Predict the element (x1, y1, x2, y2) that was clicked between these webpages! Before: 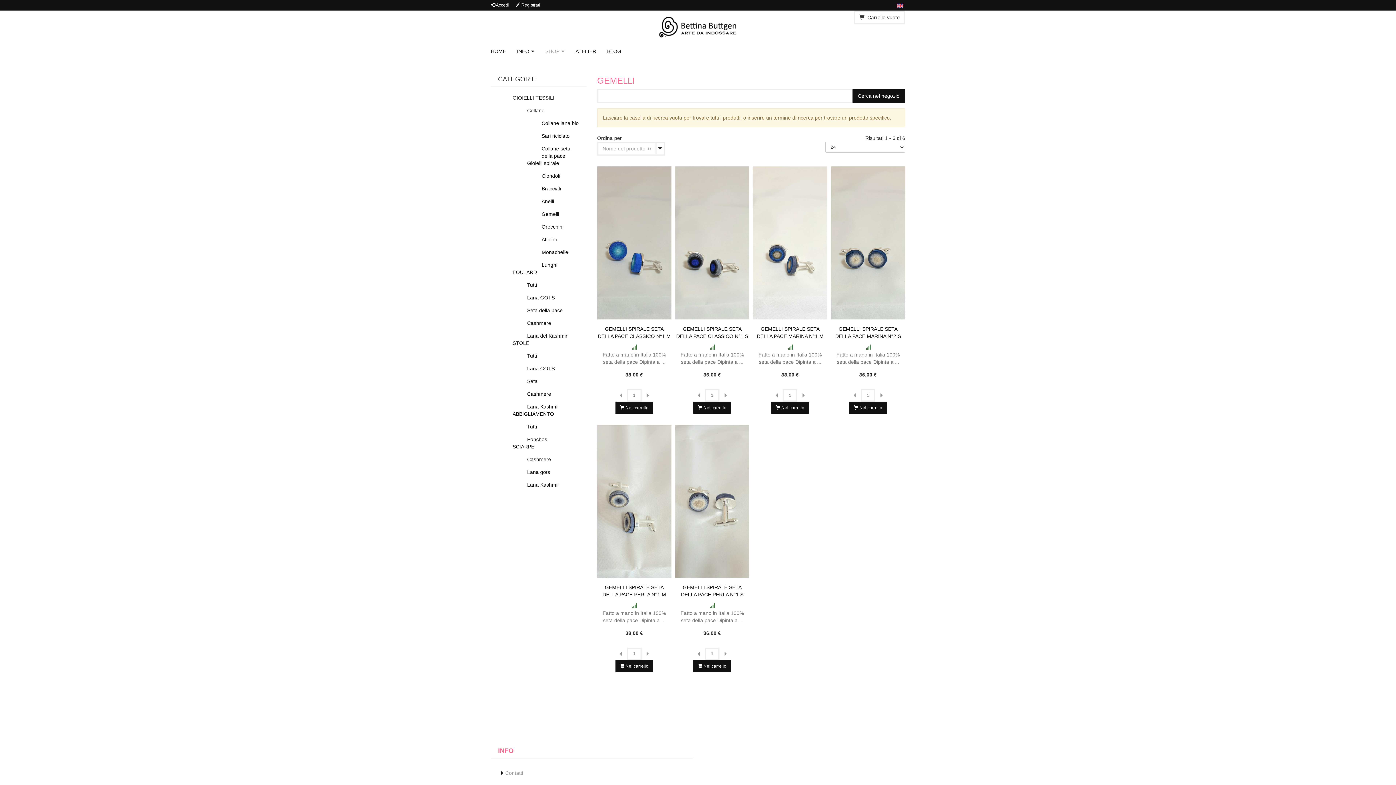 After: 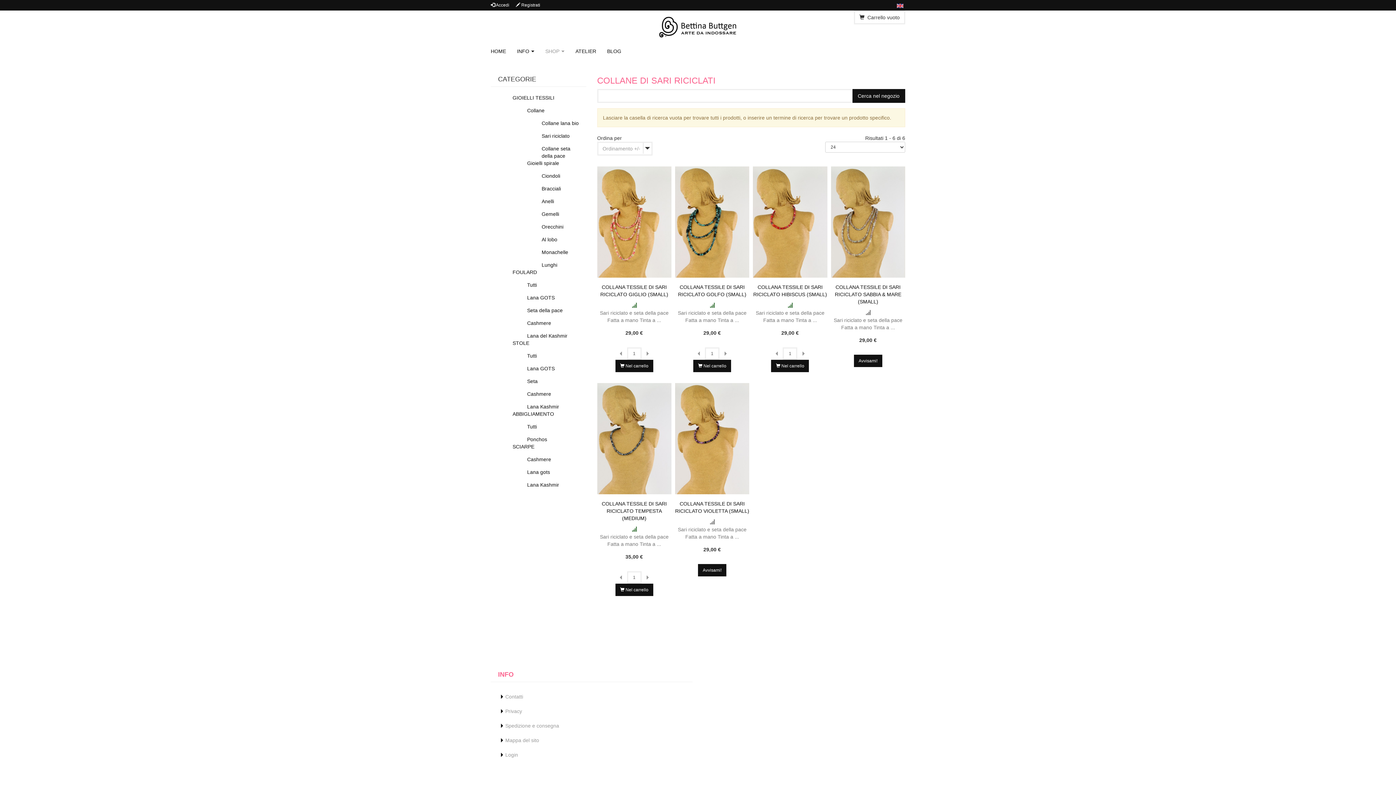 Action: label: Sari riciclato bbox: (541, 132, 569, 138)